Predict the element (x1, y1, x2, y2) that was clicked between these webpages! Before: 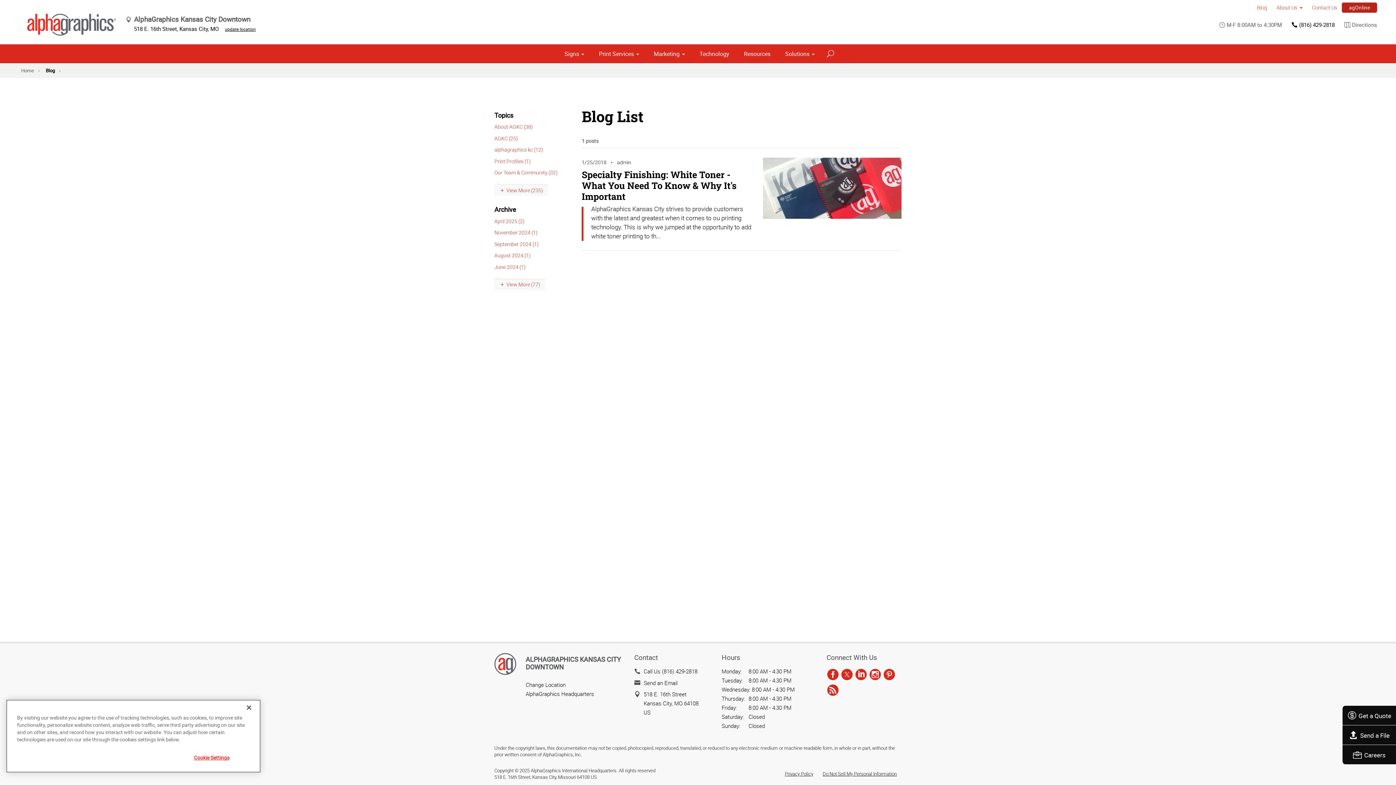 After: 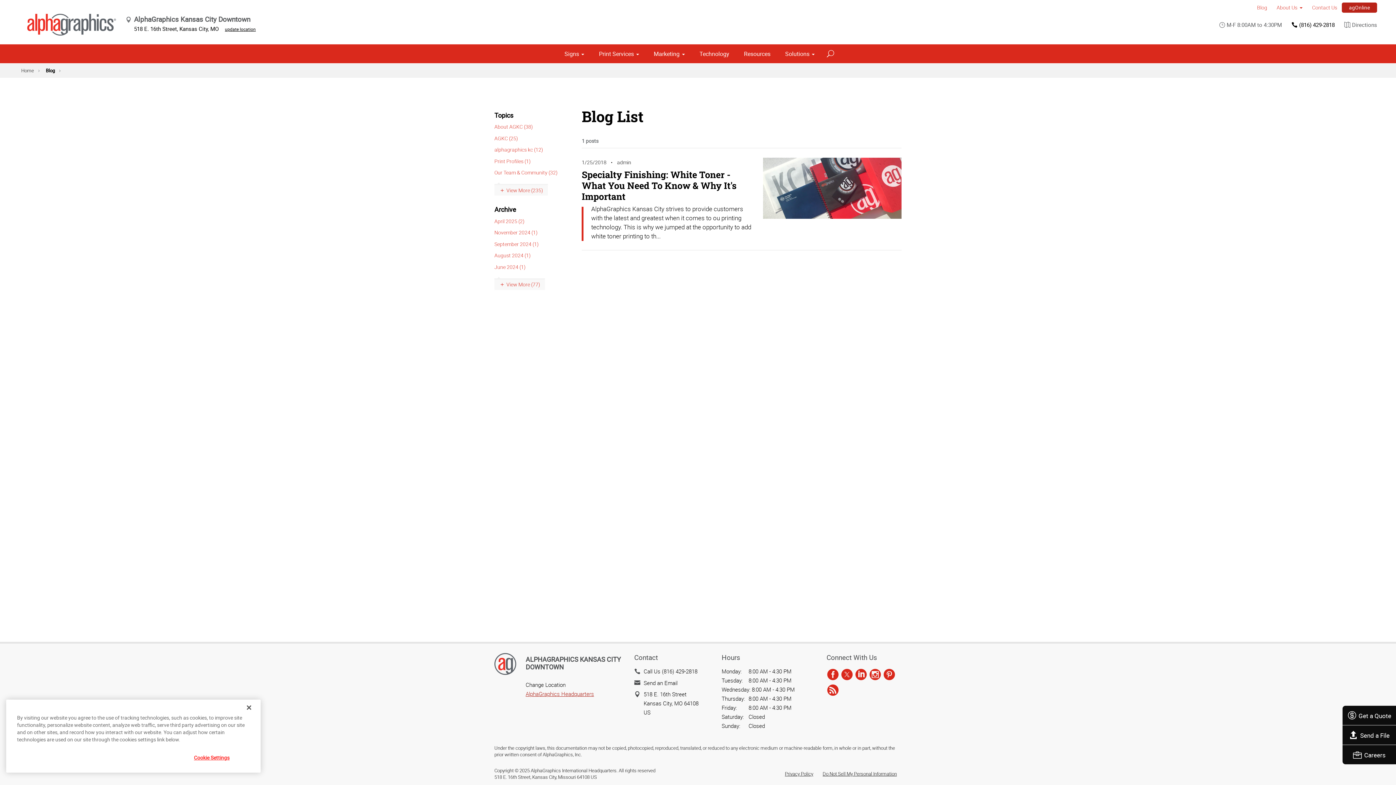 Action: bbox: (525, 690, 594, 697) label: AlphaGraphics Headquarters